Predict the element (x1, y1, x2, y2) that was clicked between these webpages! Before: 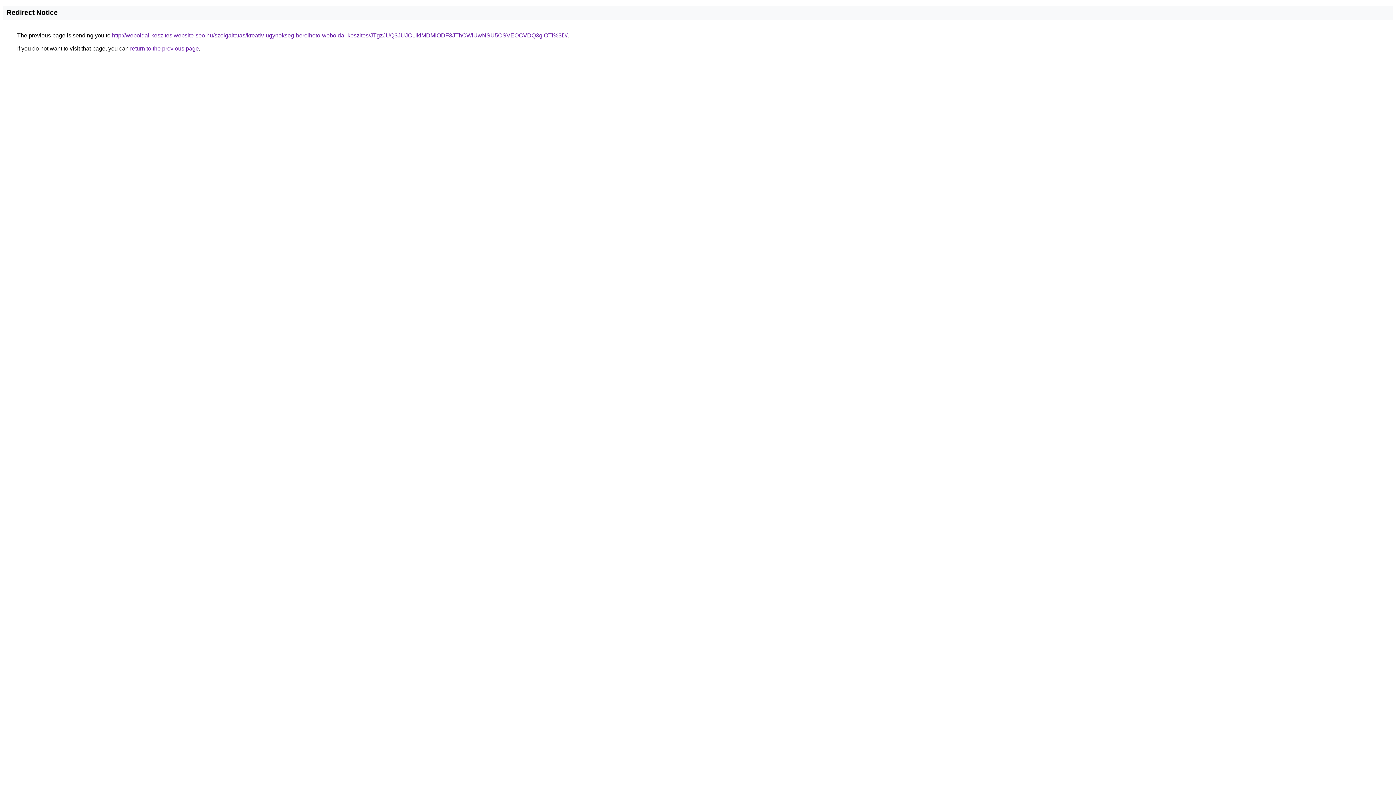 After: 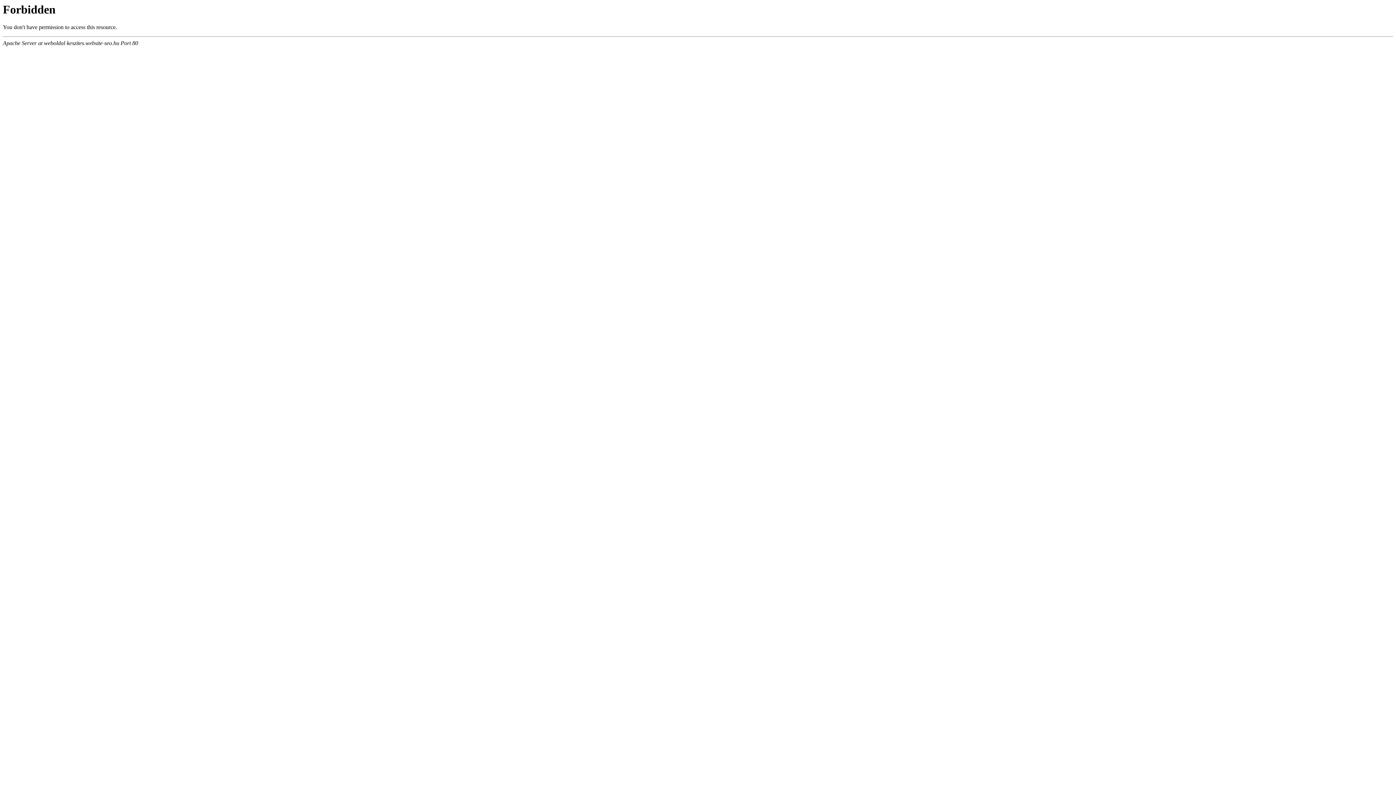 Action: label: http://weboldal-keszites.website-seo.hu/szolgaltatas/kreativ-ugynokseg-berelheto-weboldal-keszites/JTgzJUQ3JUJCLlklMDMlODF3JThCWiUwNSU5OSVEOCVDQ3glOTI%3D/ bbox: (112, 32, 567, 38)